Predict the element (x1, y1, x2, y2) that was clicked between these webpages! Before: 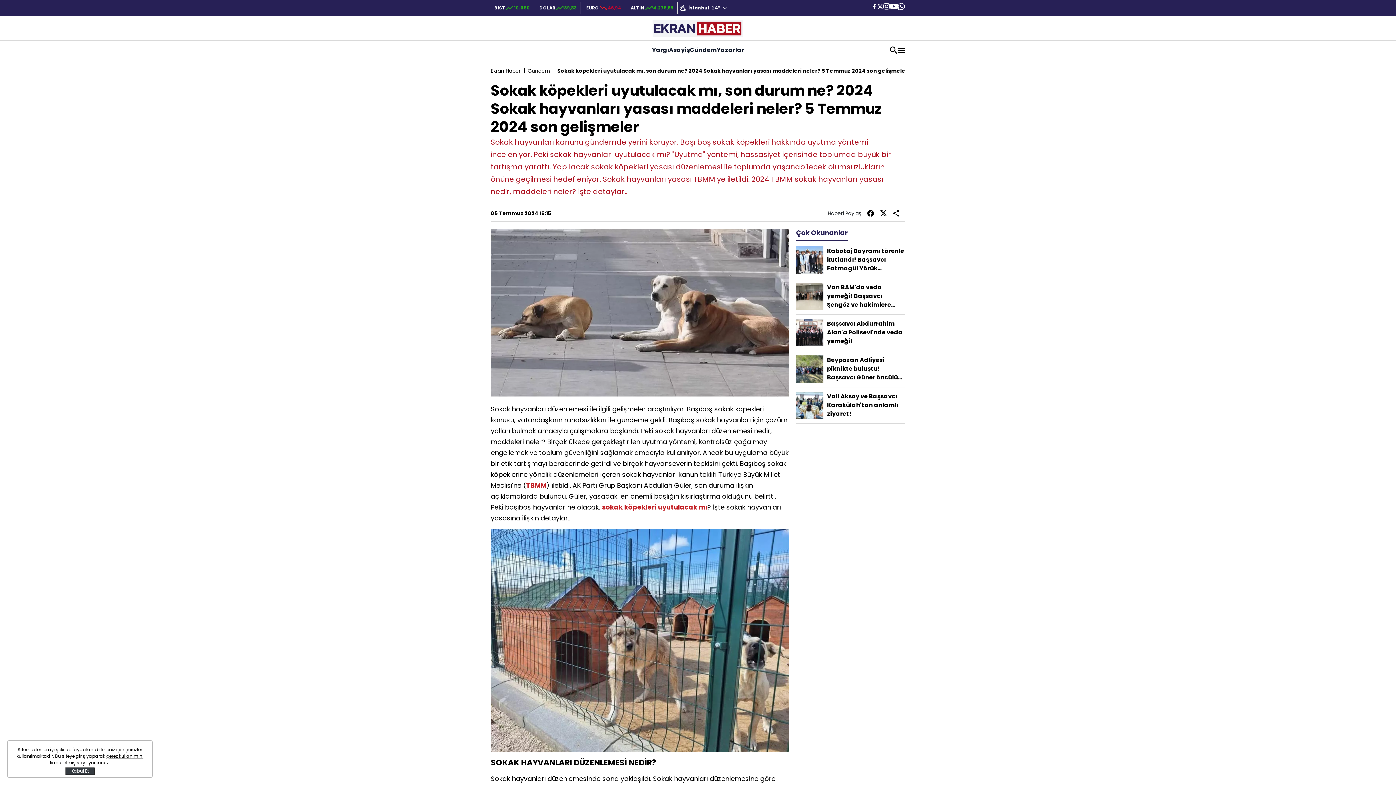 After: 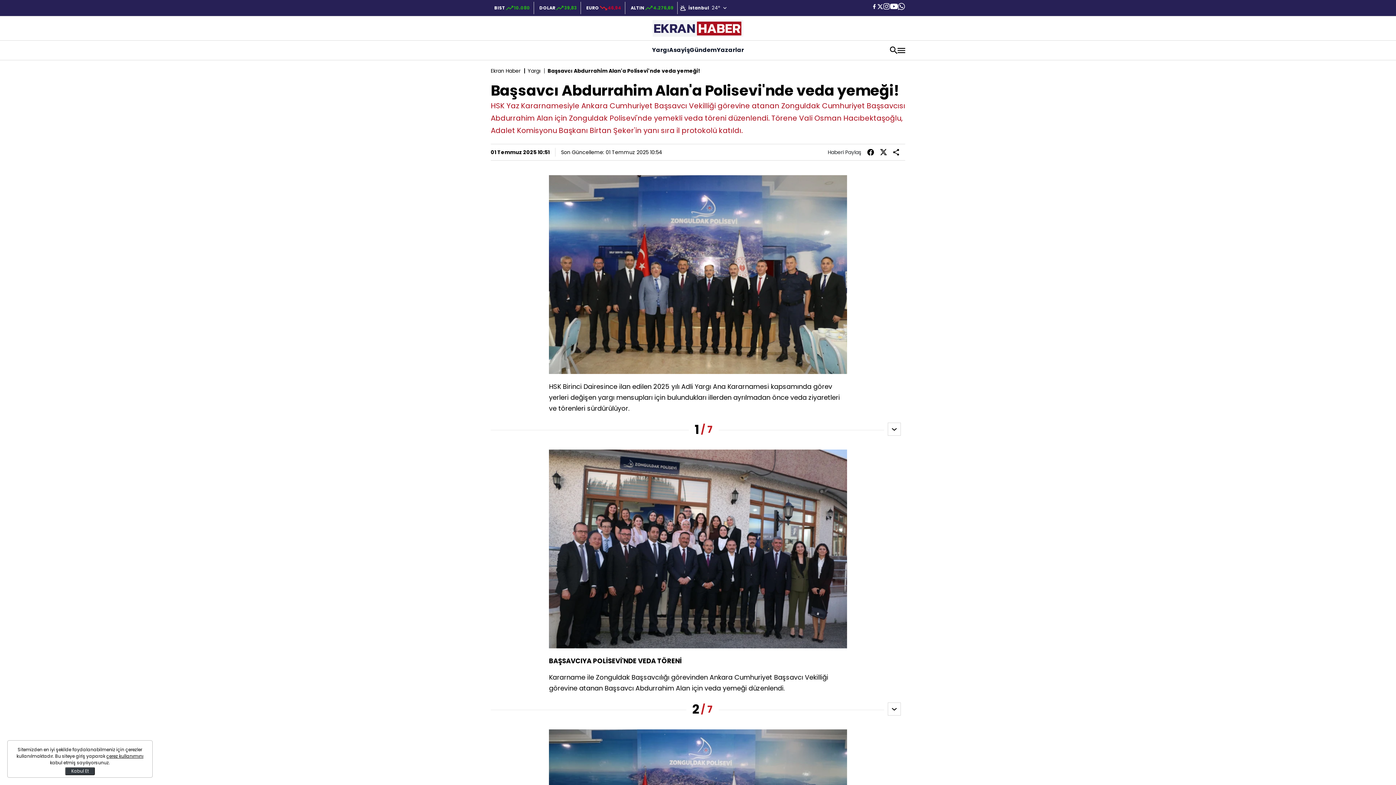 Action: bbox: (796, 319, 905, 346) label: Başsavcı Abdurrahim Alan'a Polisevi'nde veda yemeği!